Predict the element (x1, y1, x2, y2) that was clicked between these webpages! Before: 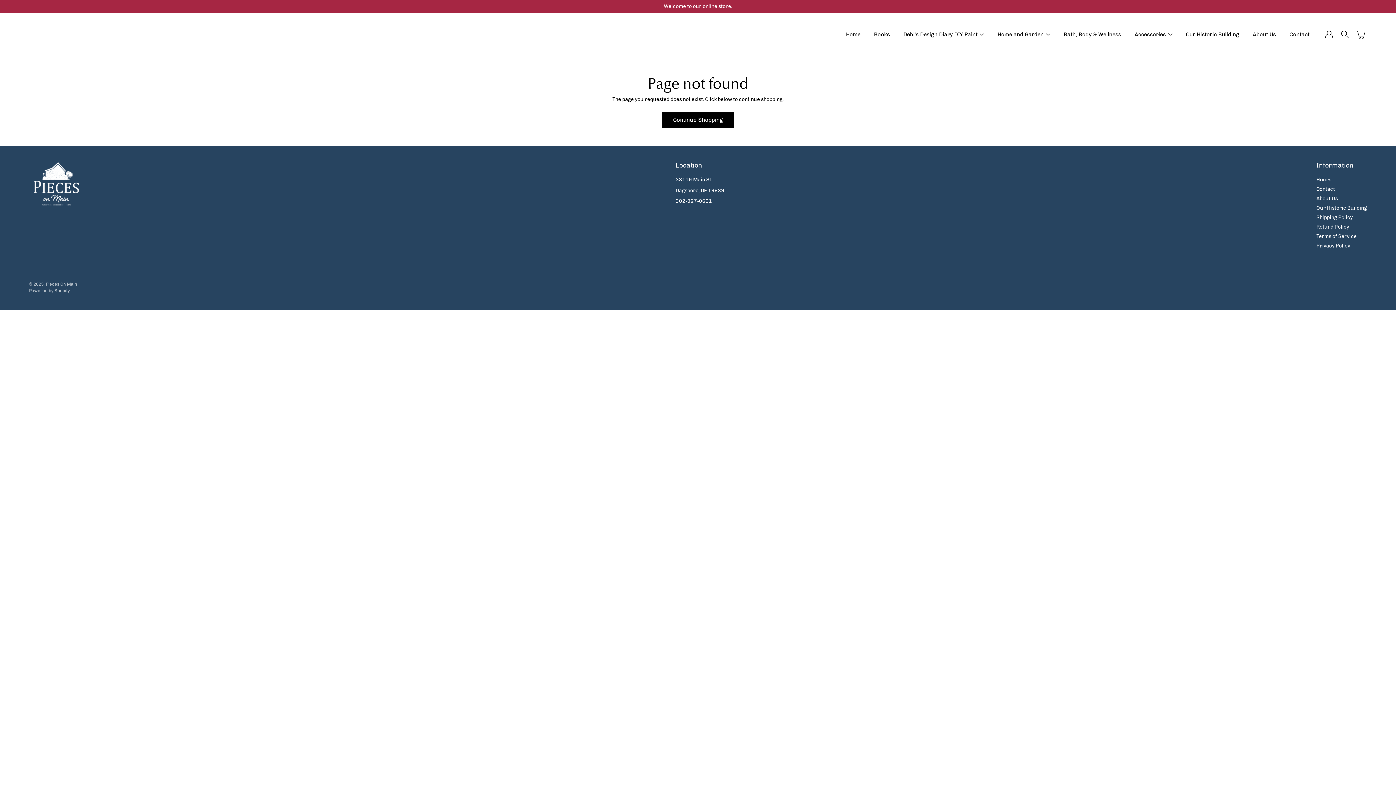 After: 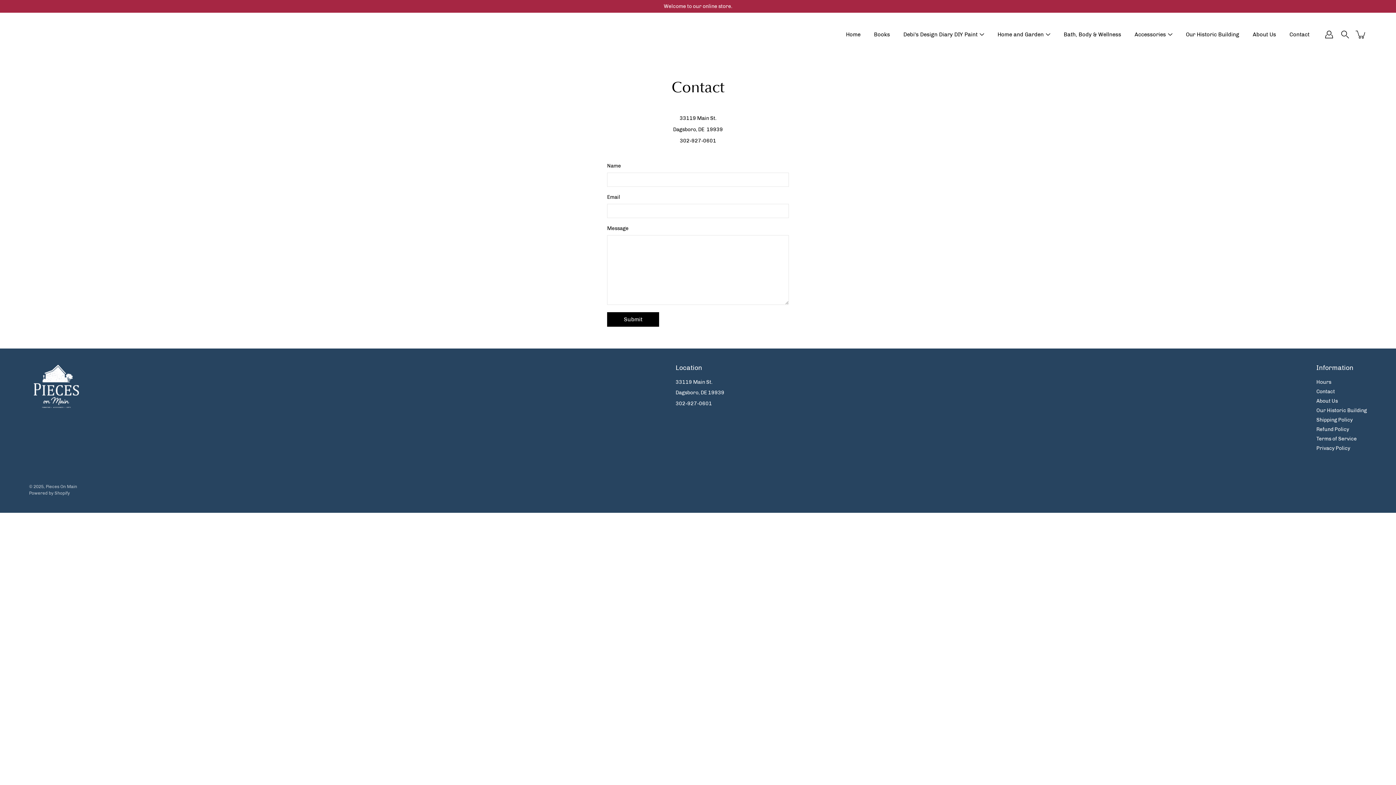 Action: label: Contact bbox: (1316, 186, 1335, 192)